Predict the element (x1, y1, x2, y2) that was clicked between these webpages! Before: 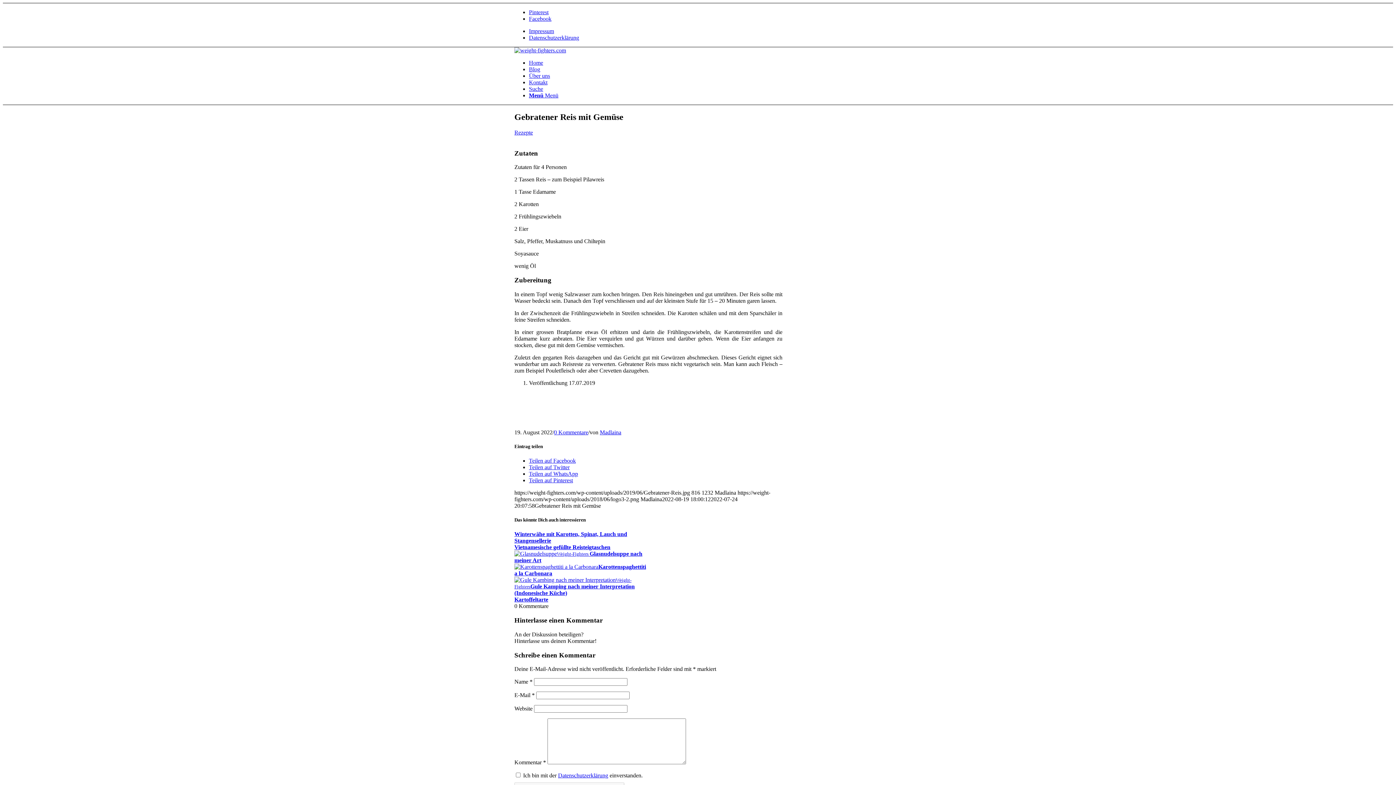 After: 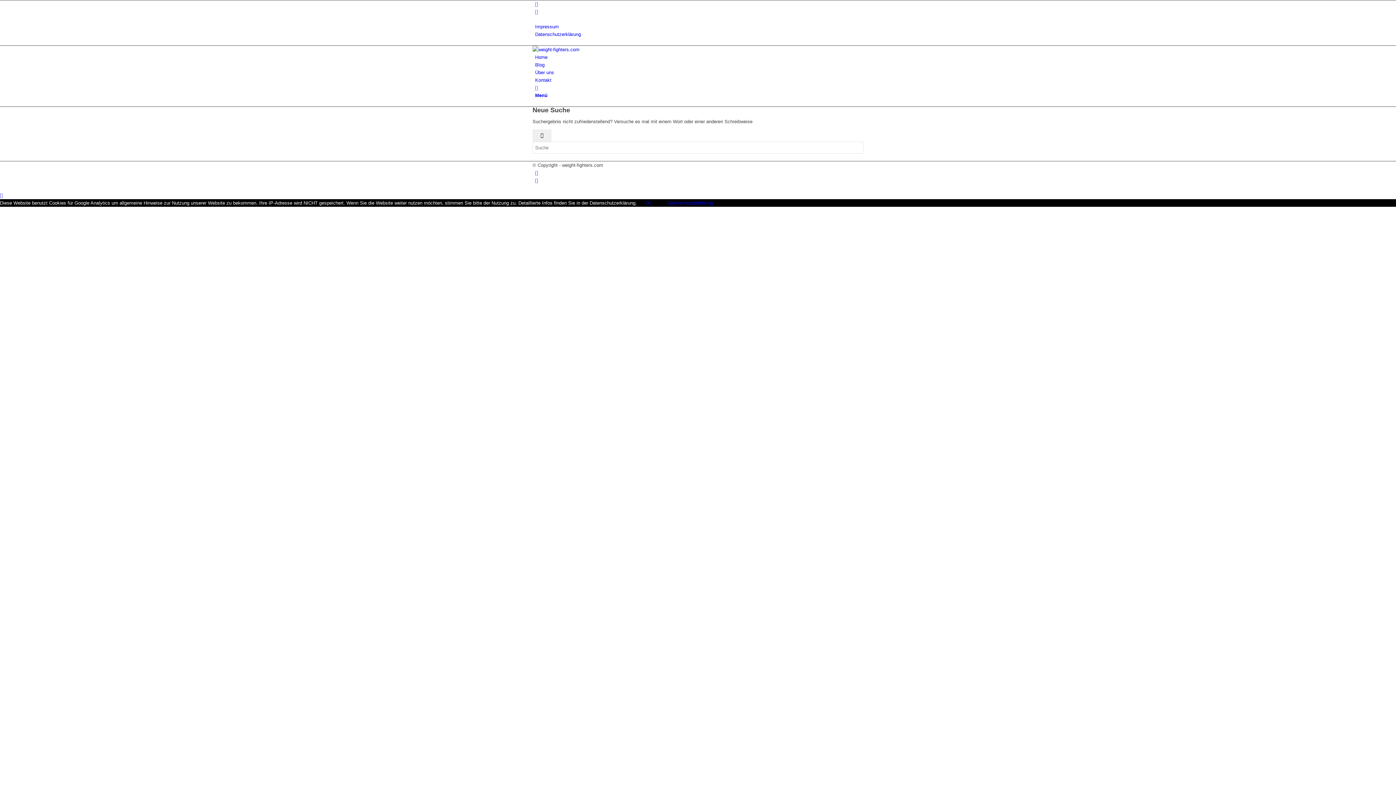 Action: label: Suche bbox: (529, 85, 543, 92)